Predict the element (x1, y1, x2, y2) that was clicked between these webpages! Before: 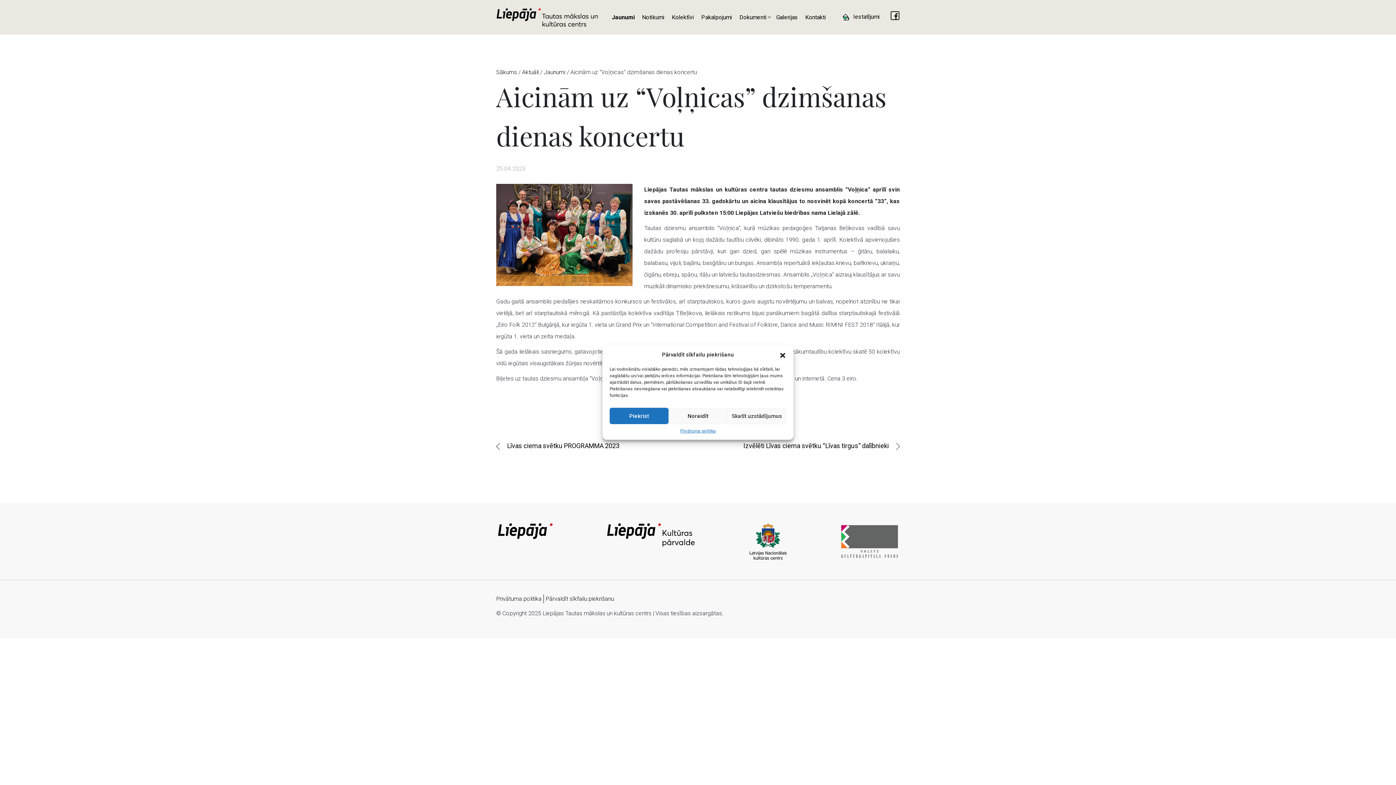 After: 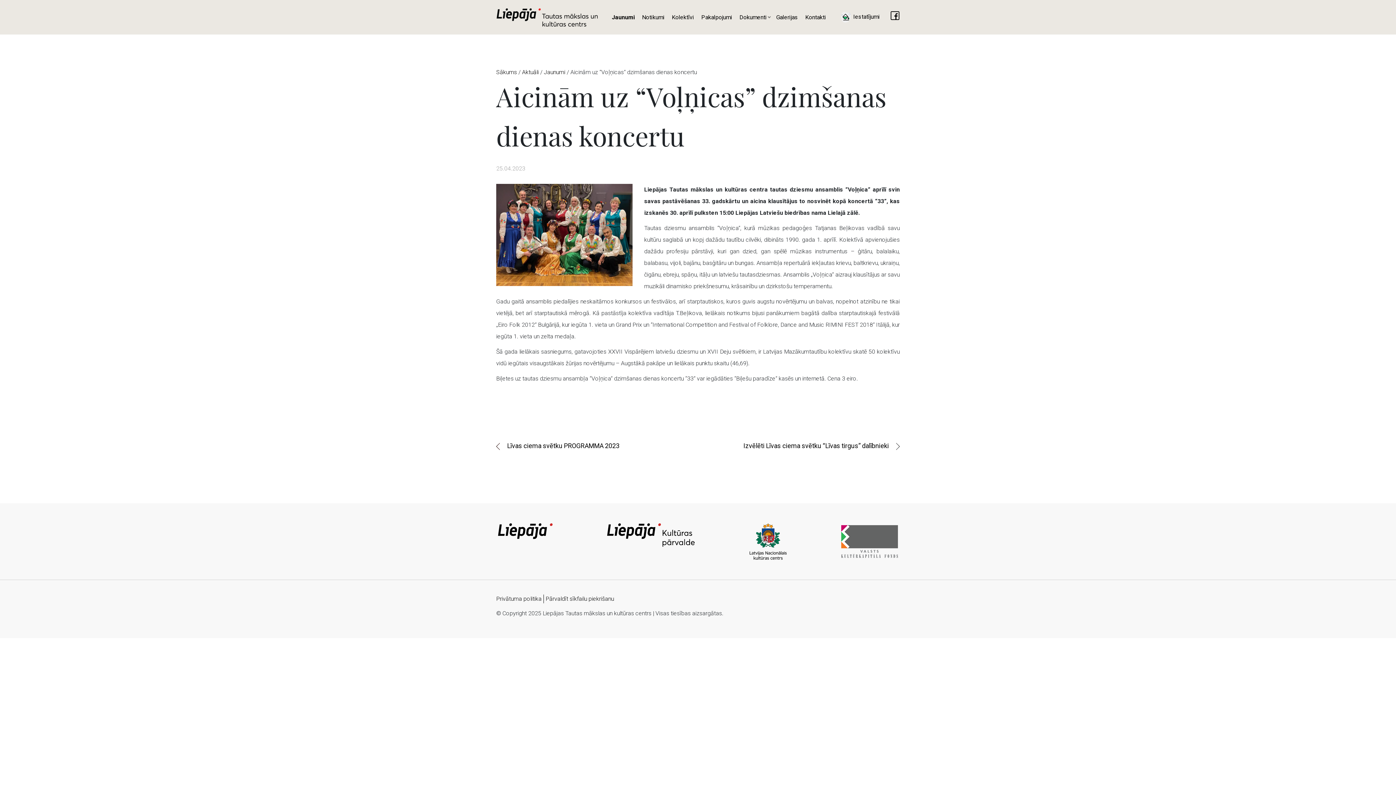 Action: label: Piekrist bbox: (609, 408, 668, 424)